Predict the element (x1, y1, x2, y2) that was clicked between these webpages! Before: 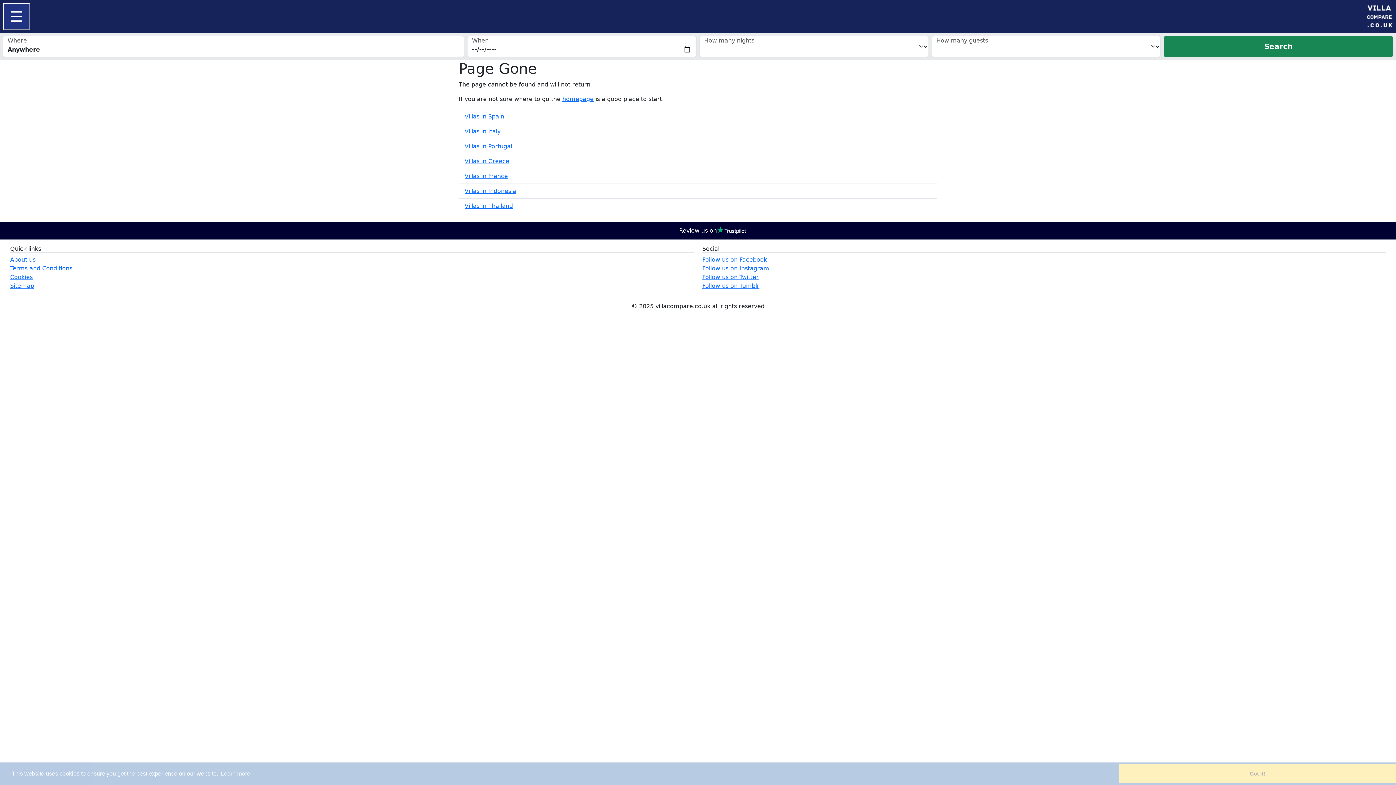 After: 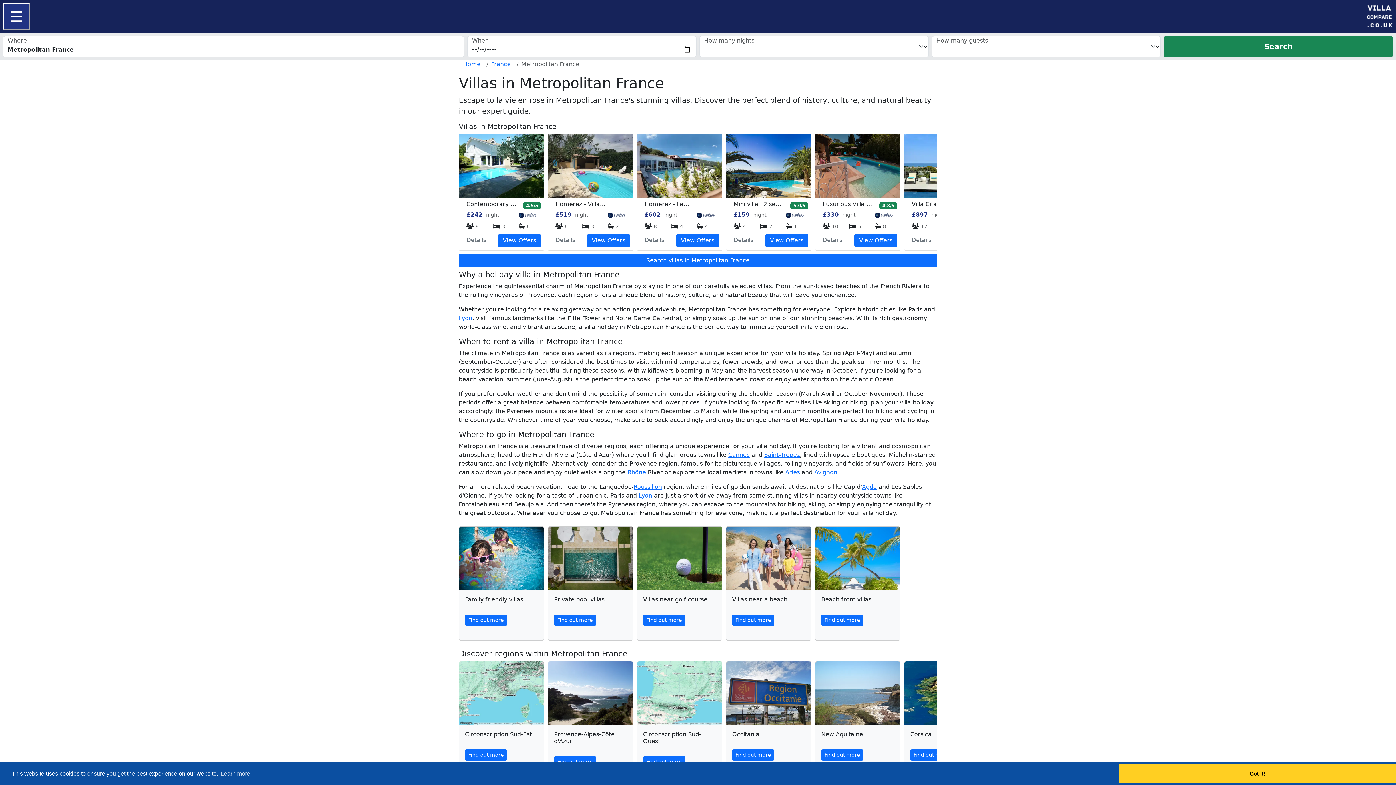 Action: bbox: (464, 172, 508, 179) label: Villas in France